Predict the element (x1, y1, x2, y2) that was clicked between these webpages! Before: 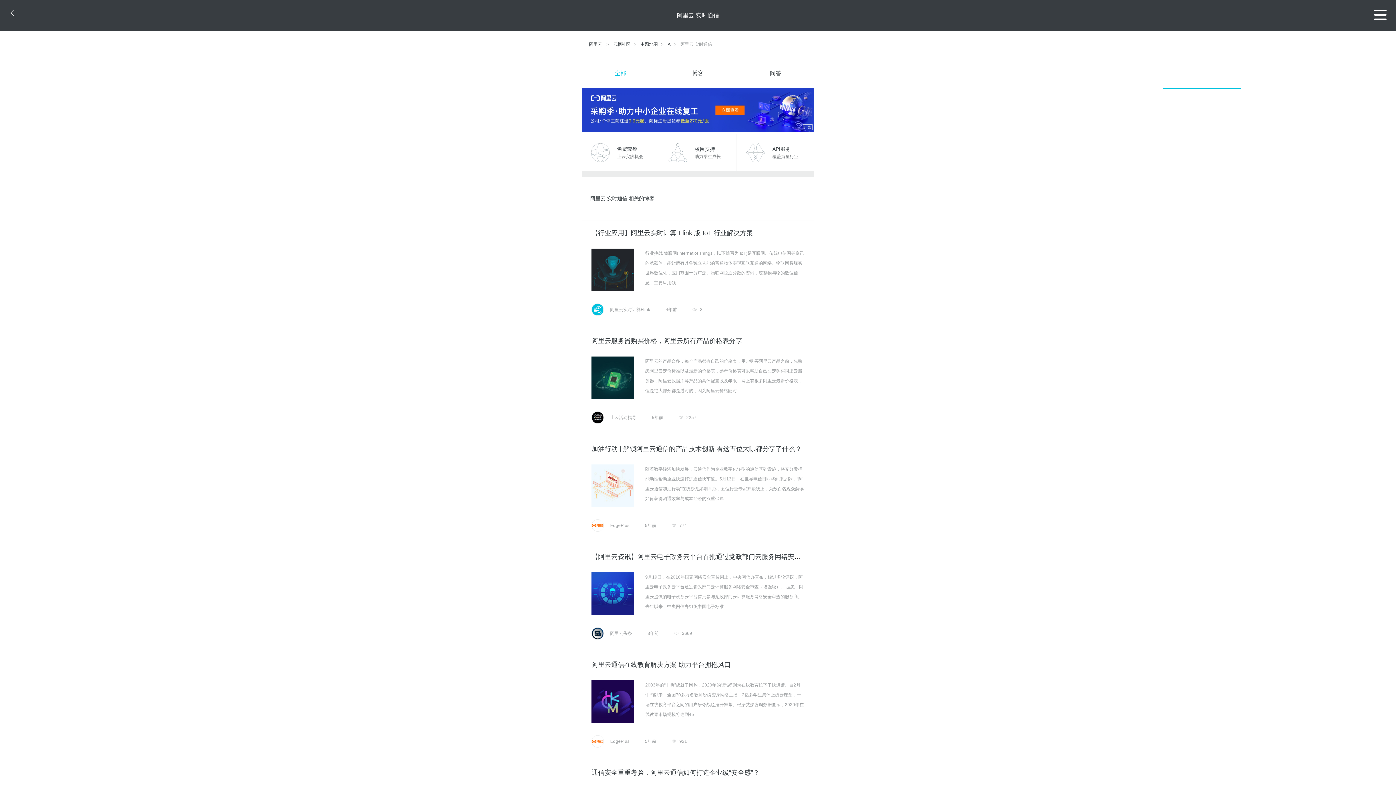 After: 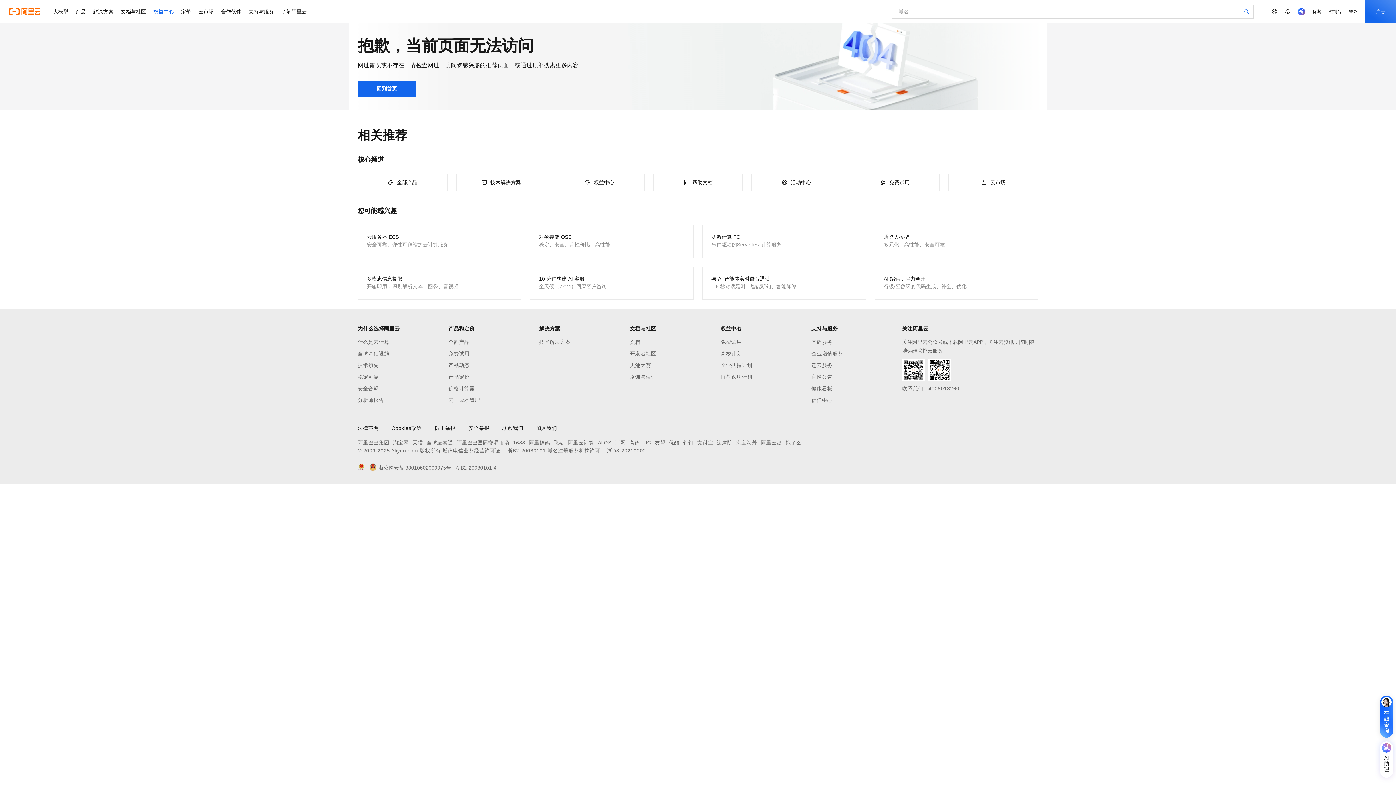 Action: bbox: (581, 134, 659, 171) label: 免费套餐

上云实践机会